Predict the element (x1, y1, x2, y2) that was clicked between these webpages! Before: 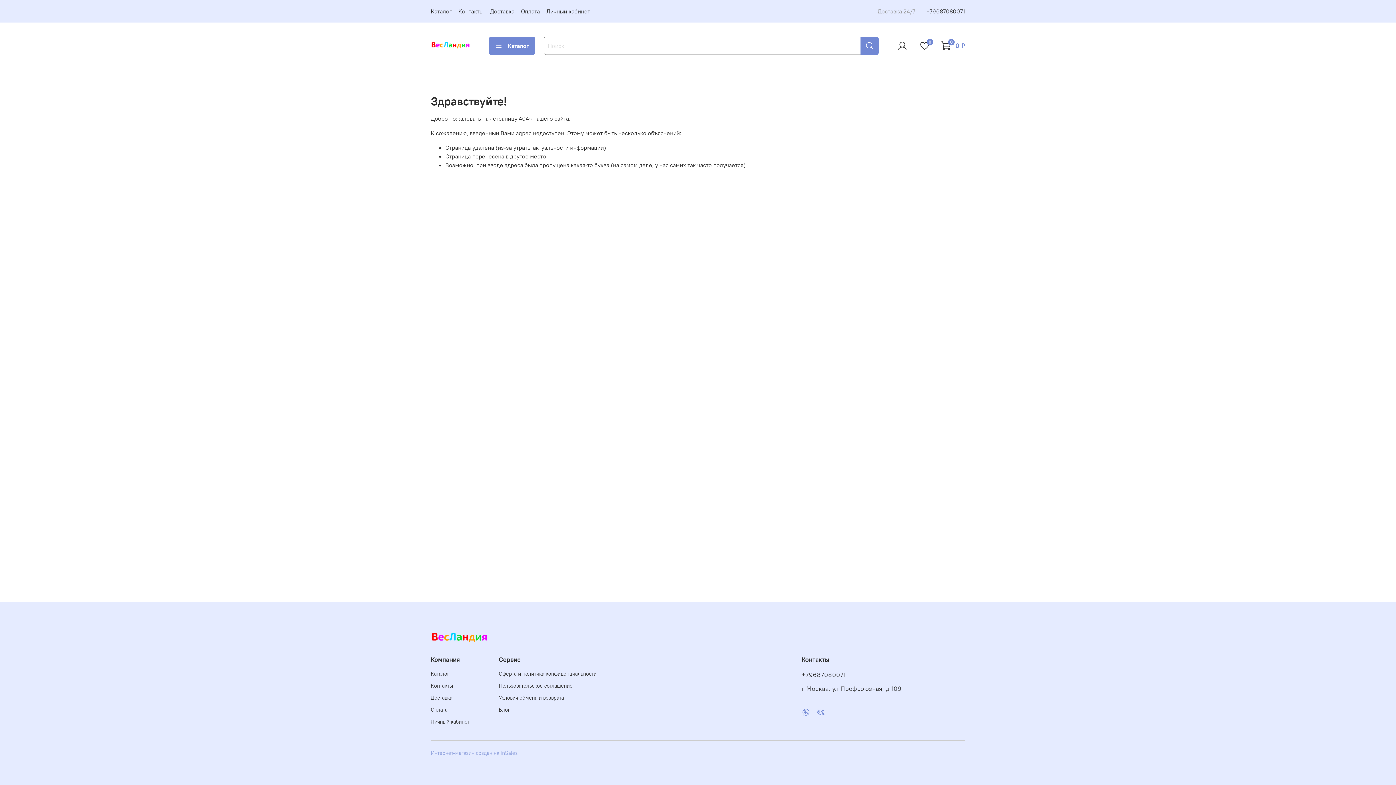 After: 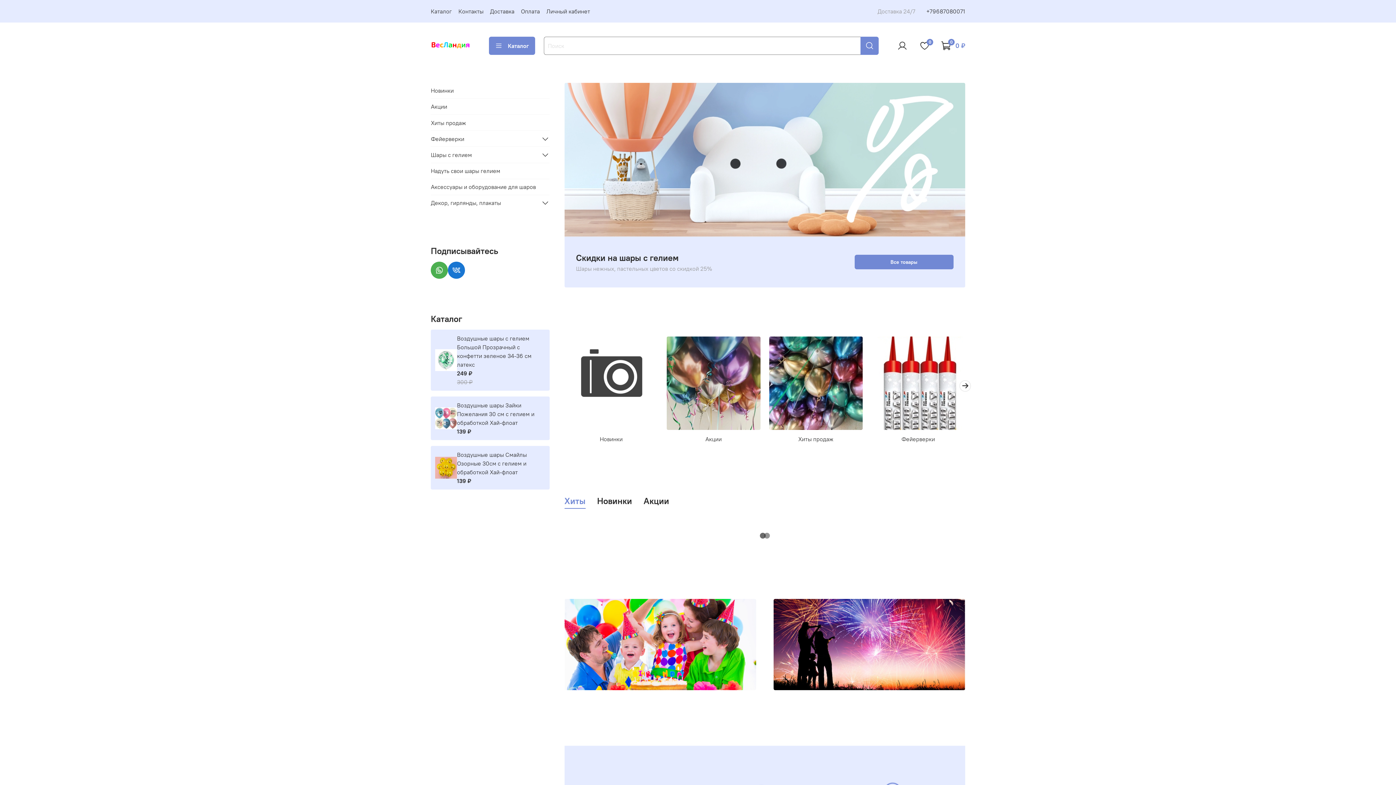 Action: bbox: (430, 40, 470, 51)